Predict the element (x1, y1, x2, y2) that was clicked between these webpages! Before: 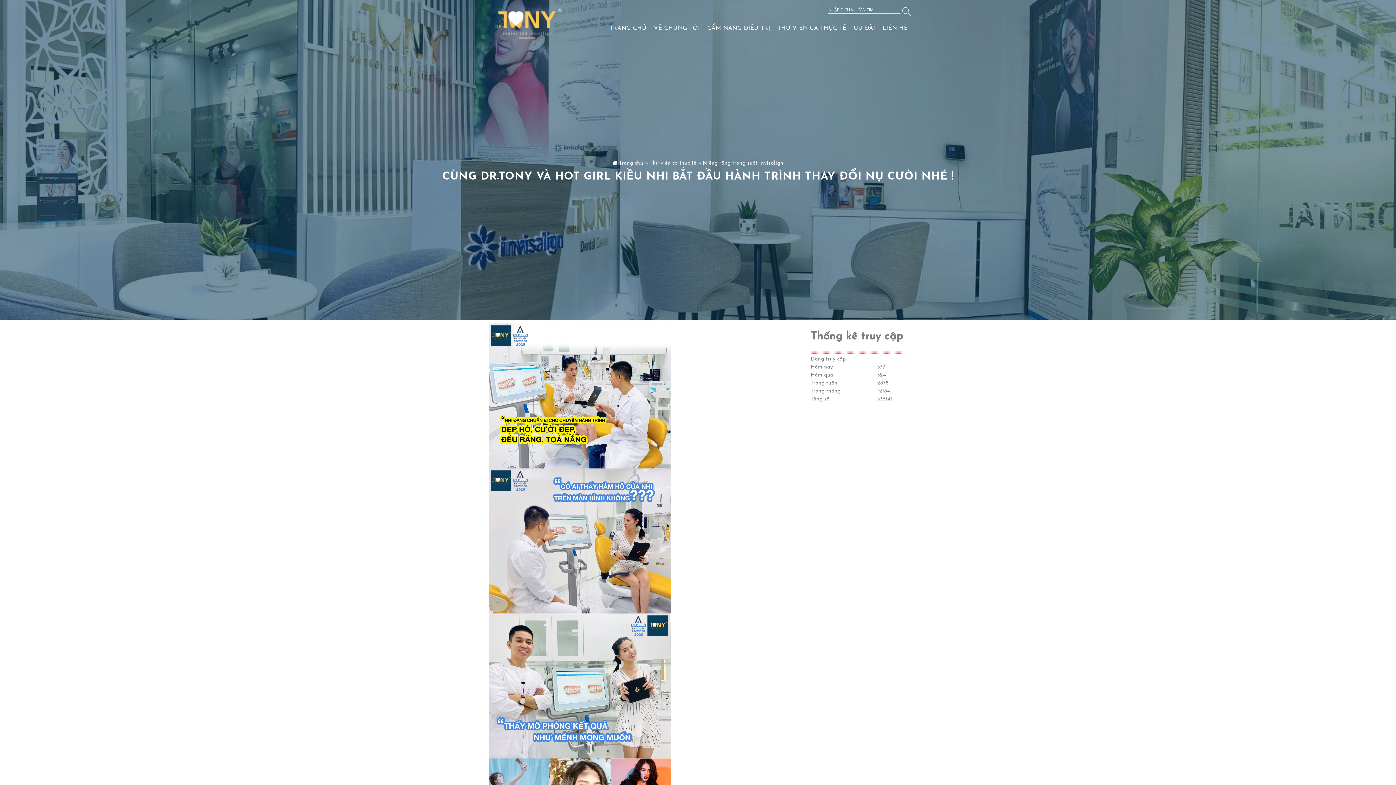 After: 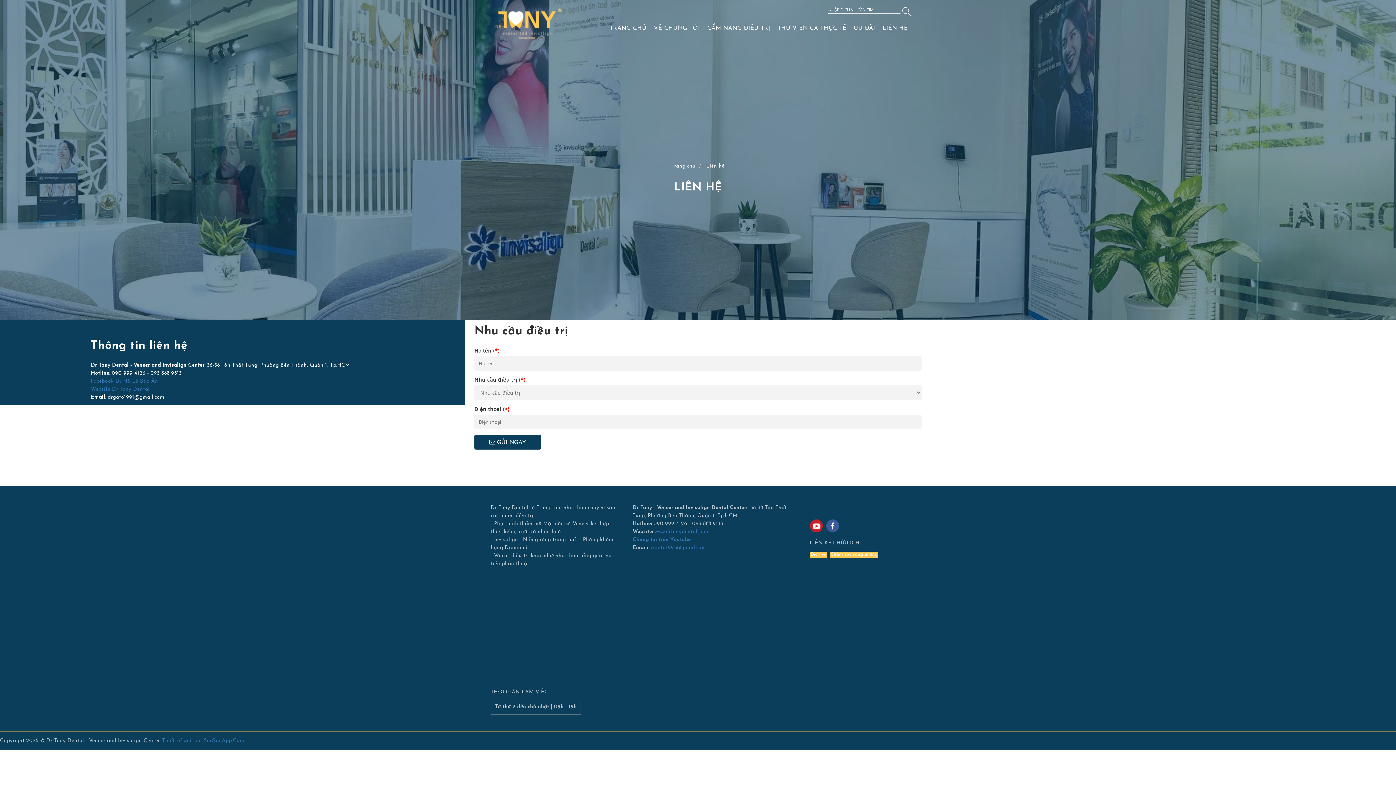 Action: bbox: (879, 19, 911, 37) label: LIÊN HỆ